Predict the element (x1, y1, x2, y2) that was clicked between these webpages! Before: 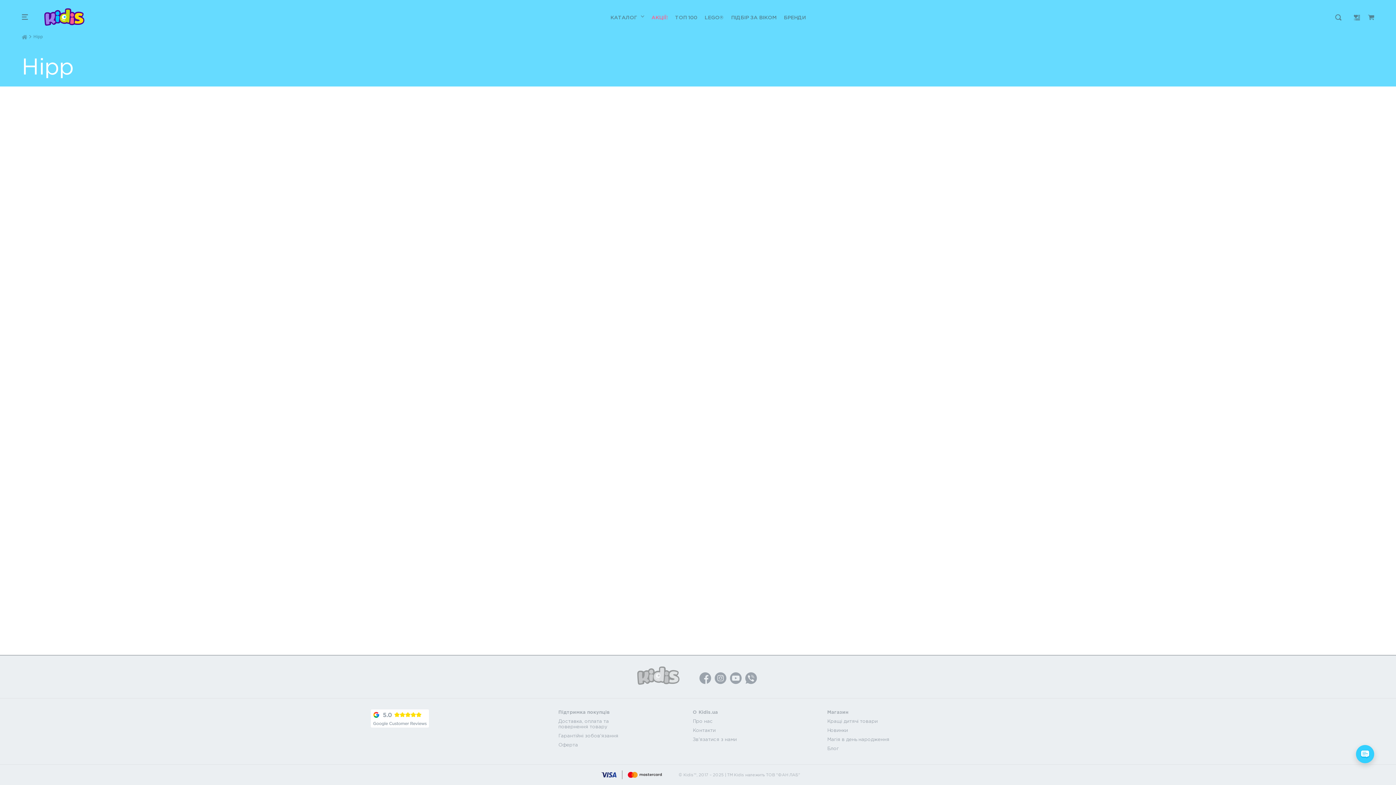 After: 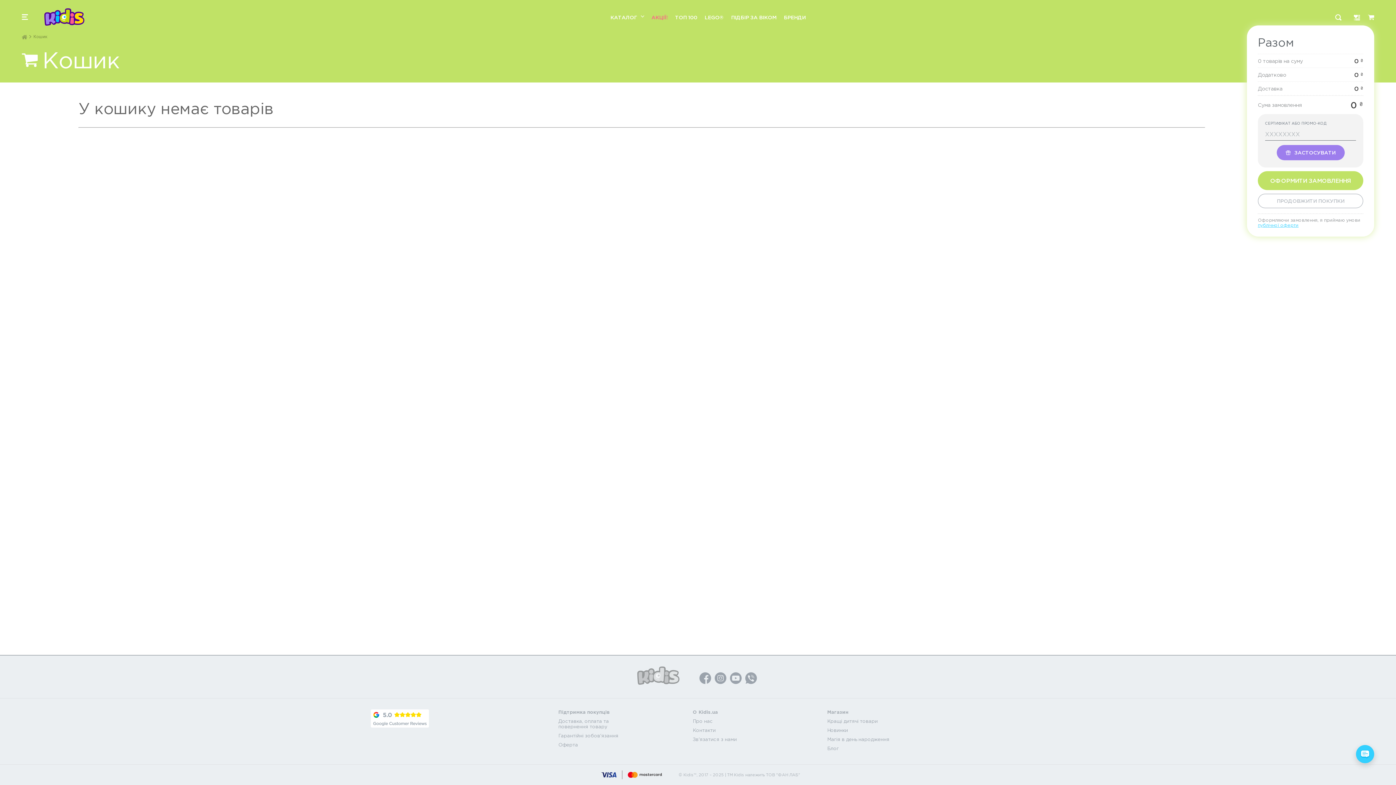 Action: bbox: (1364, 10, 1378, 24)